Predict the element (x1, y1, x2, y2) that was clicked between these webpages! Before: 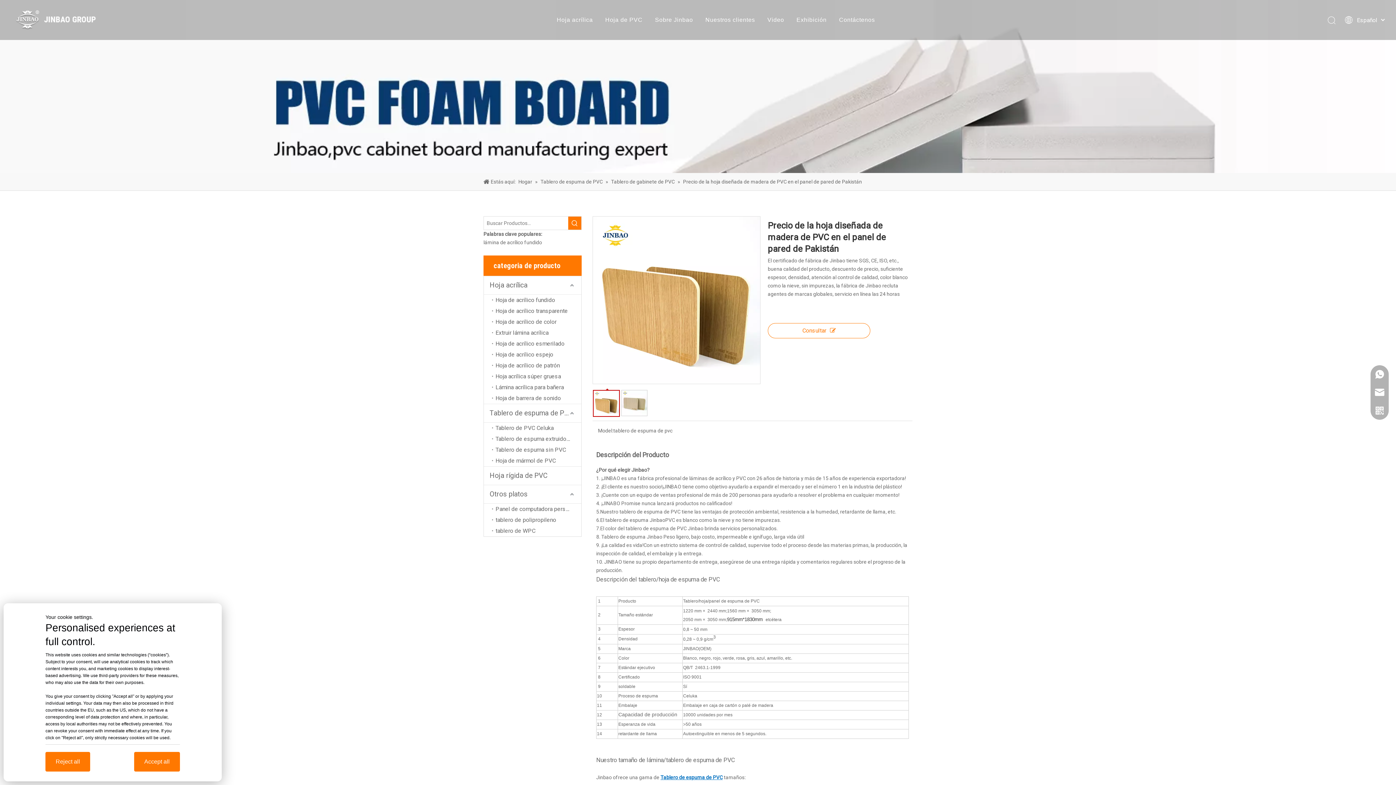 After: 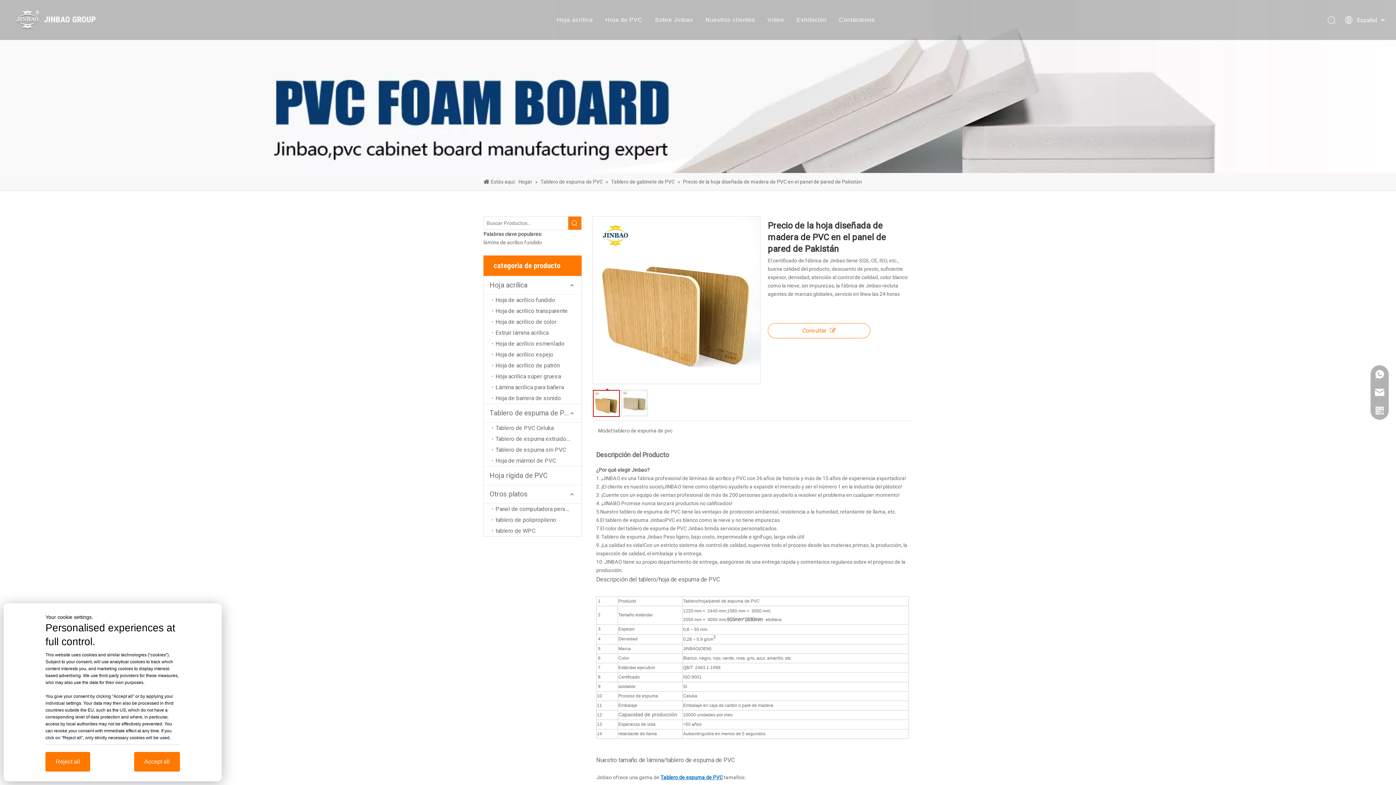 Action: bbox: (593, 390, 620, 417) label: 	